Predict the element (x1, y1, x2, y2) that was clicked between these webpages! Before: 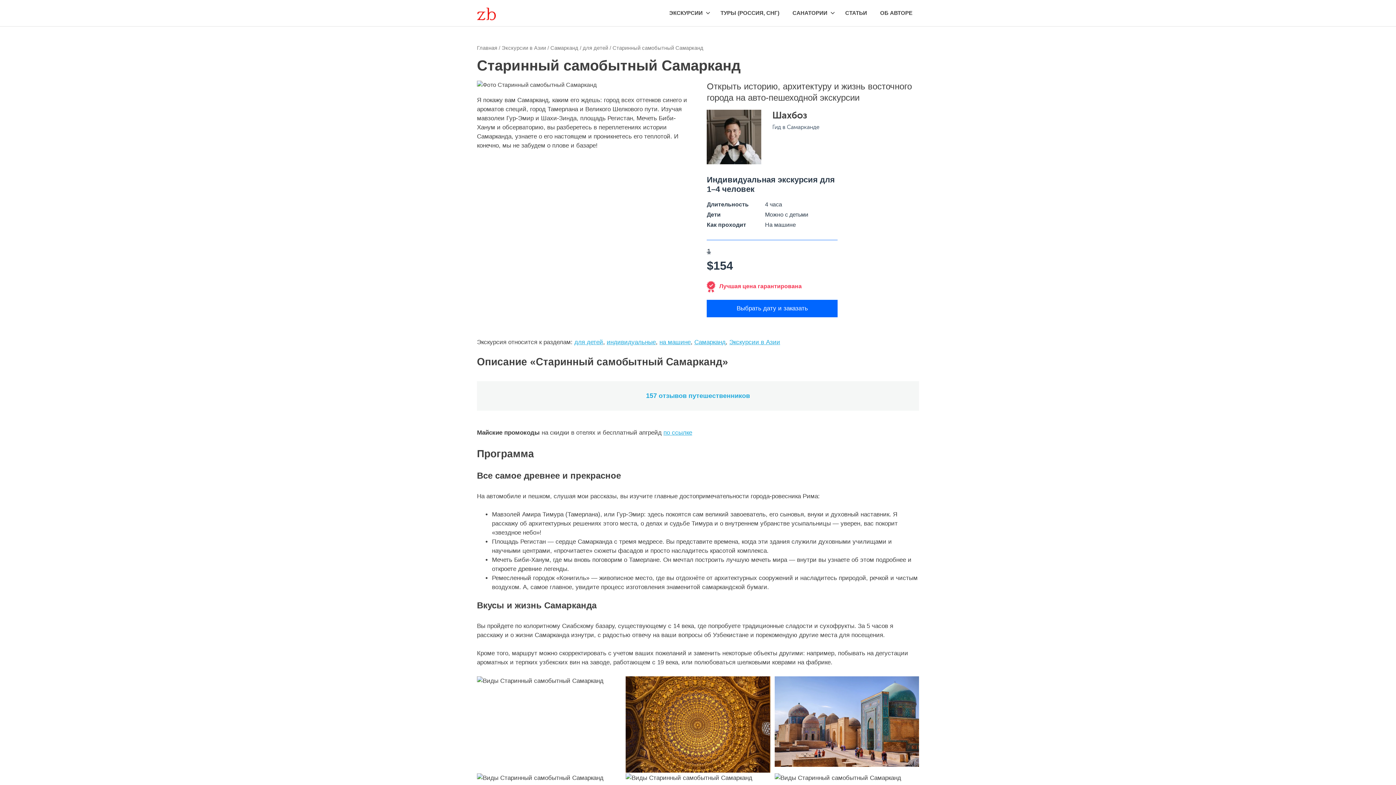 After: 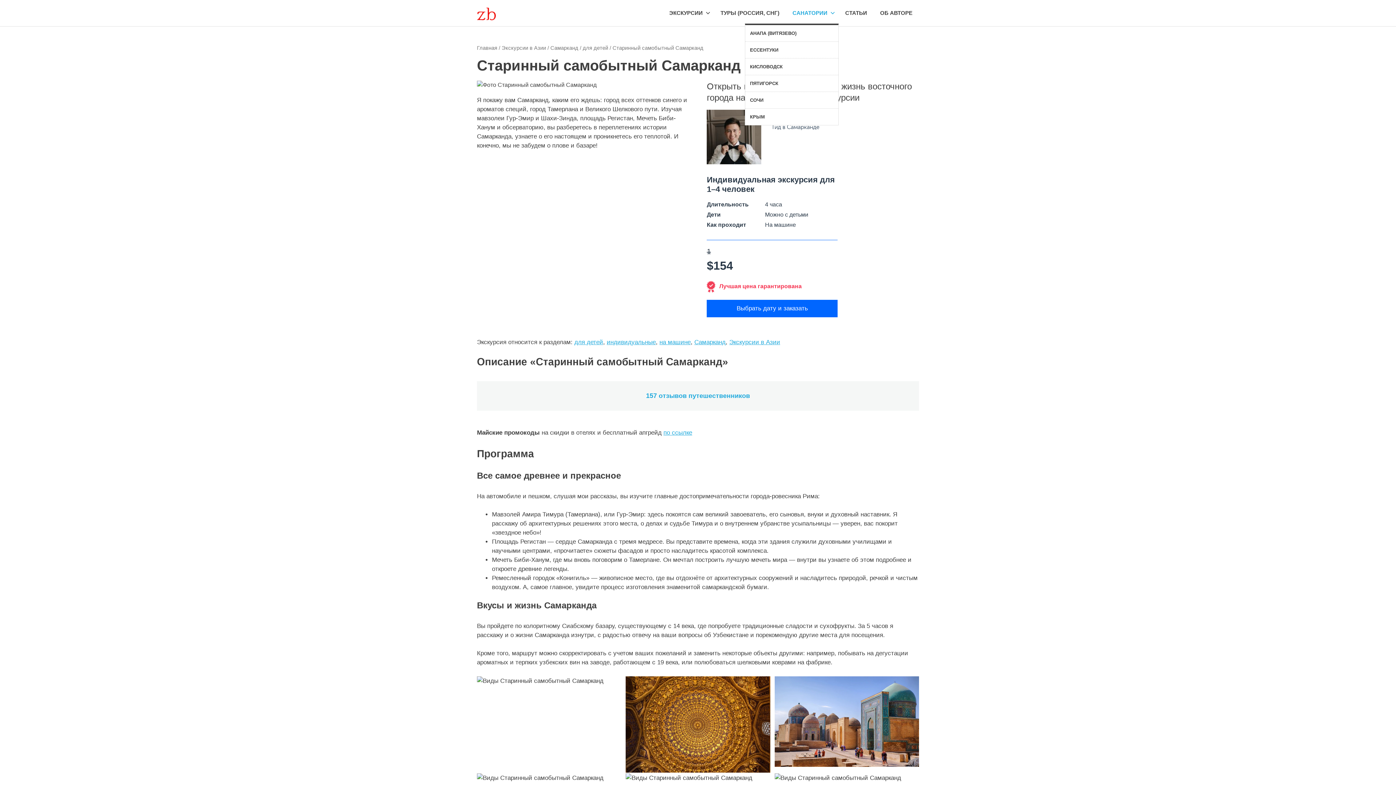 Action: bbox: (786, 2, 838, 23) label: САНАТОРИИ